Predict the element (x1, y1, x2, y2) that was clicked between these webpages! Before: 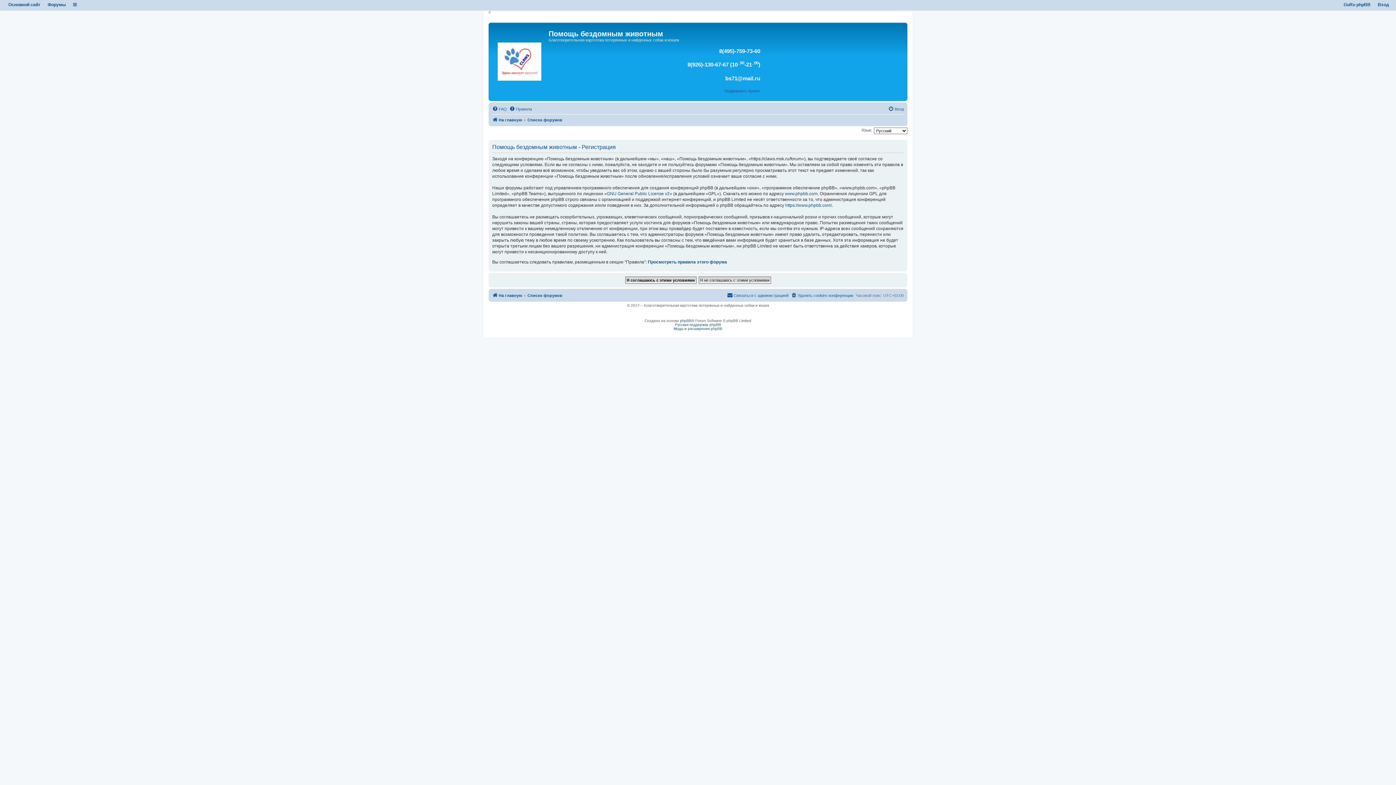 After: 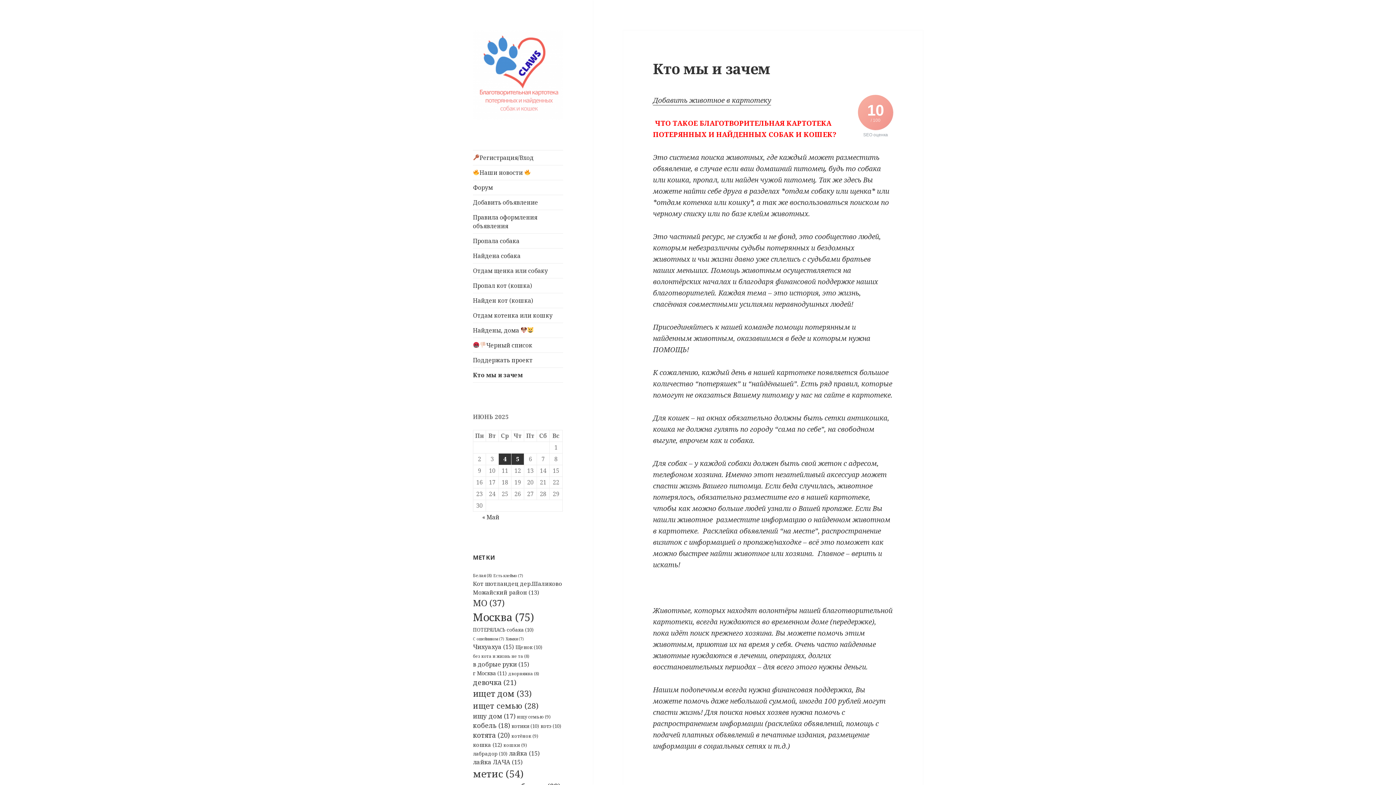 Action: label: Основной сайт bbox: (8, 2, 40, 7)